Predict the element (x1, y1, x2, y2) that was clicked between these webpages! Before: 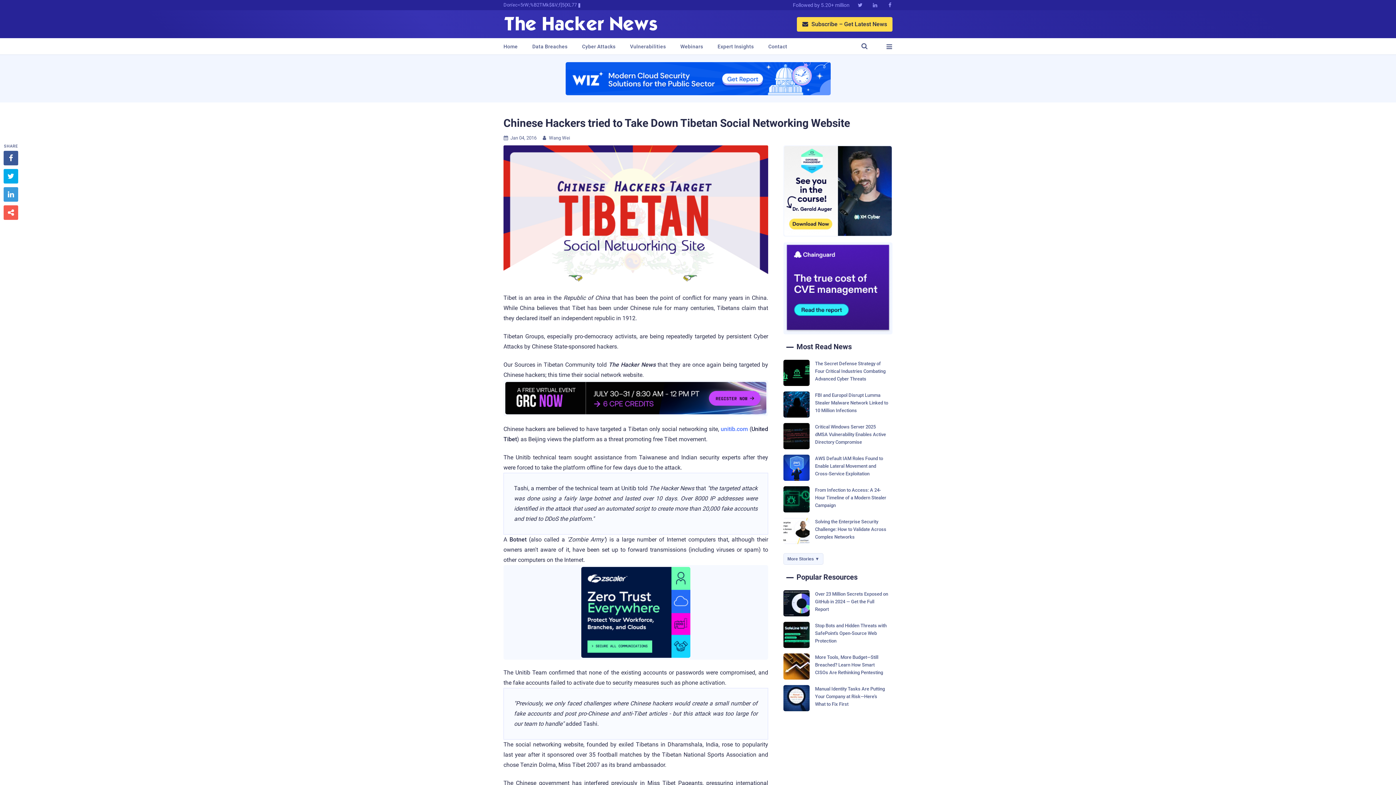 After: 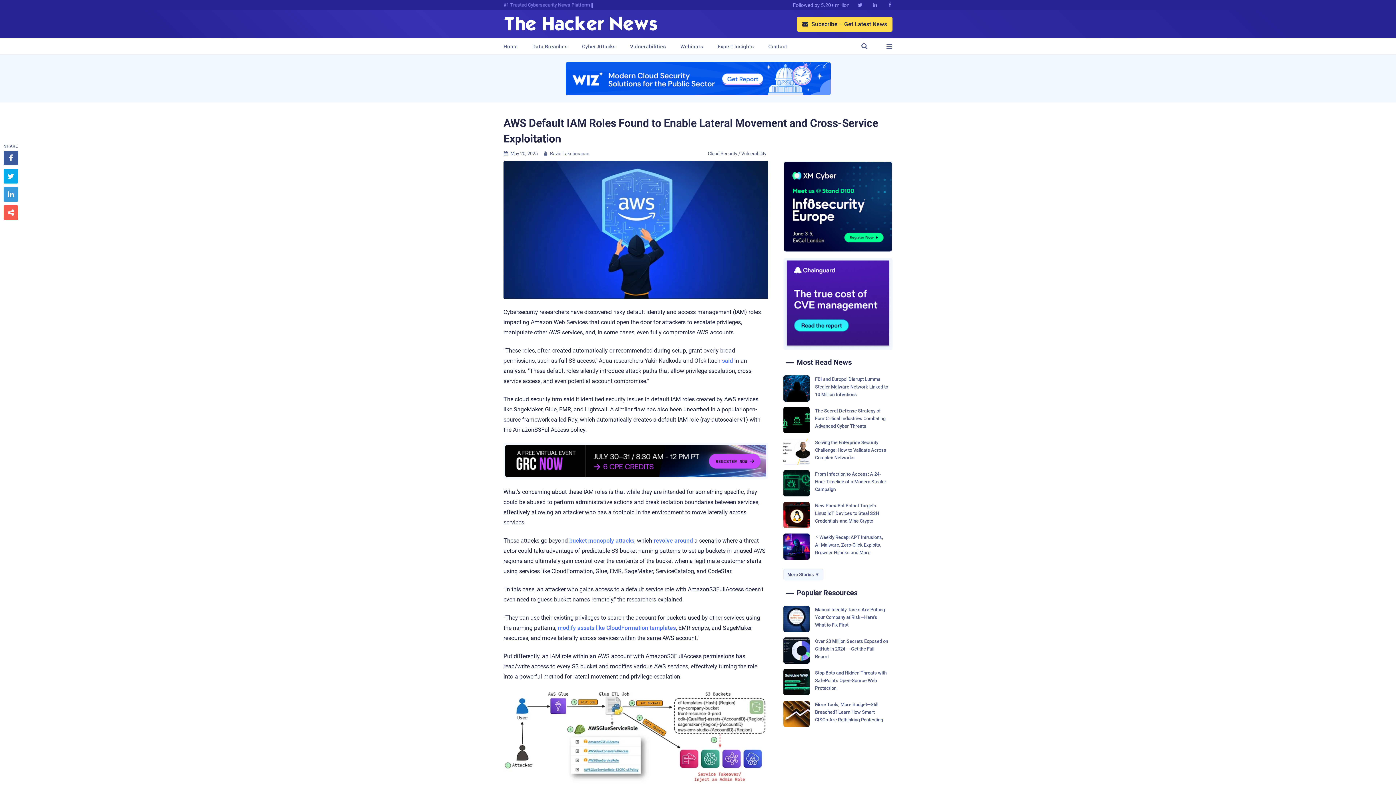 Action: label: AWS Default IAM Roles Found to Enable Lateral Movement and Cross-Service Exploitation bbox: (783, 455, 892, 481)